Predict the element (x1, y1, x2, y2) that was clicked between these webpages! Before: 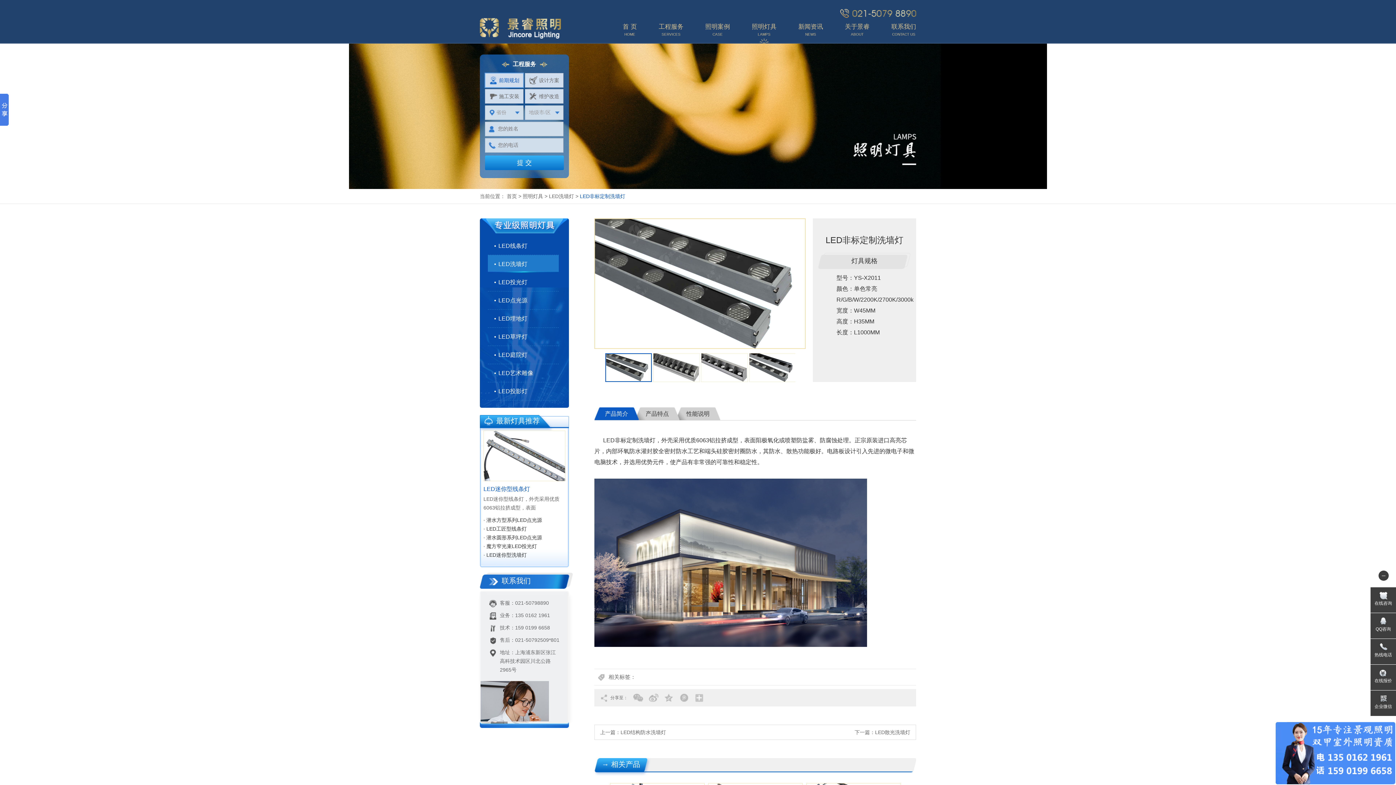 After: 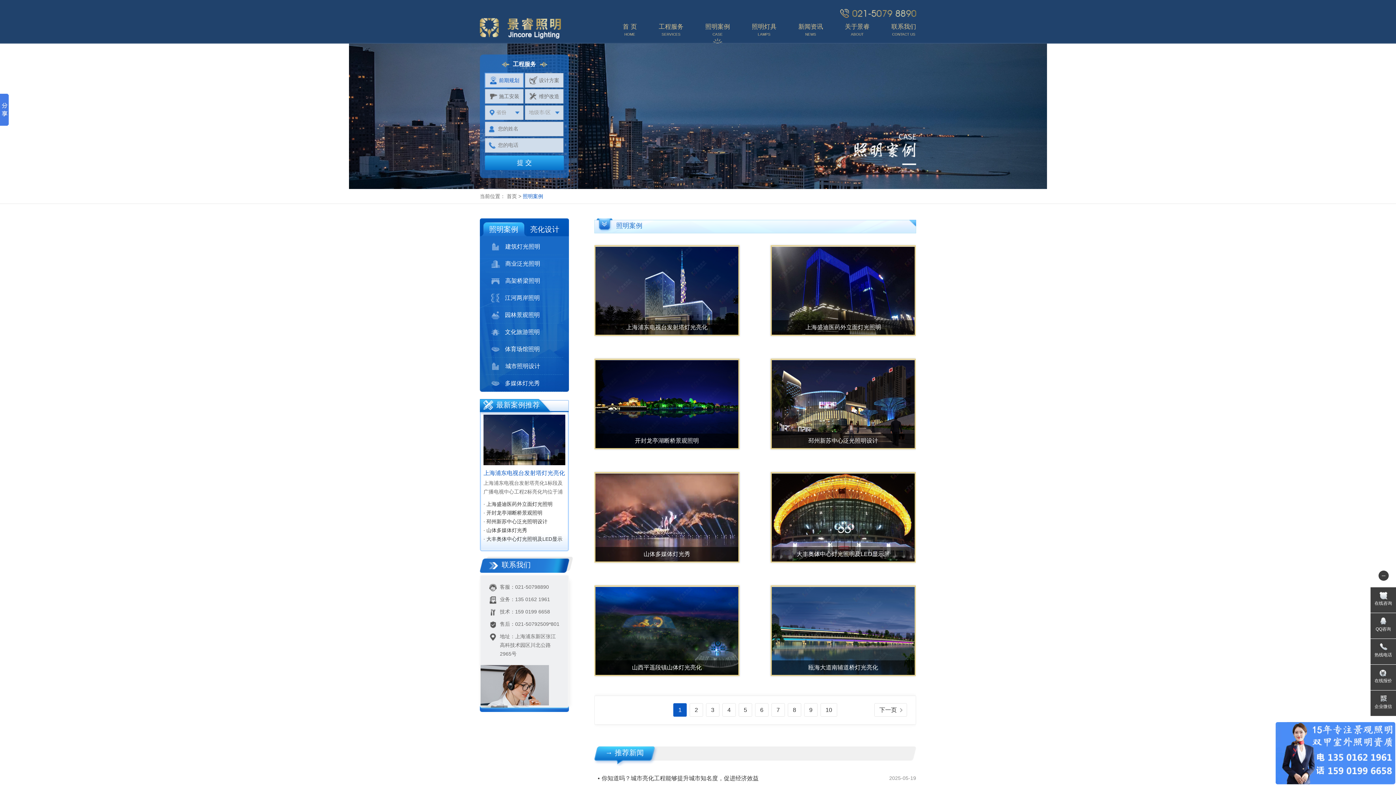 Action: label: 照明案例
CASE bbox: (705, 22, 730, 38)